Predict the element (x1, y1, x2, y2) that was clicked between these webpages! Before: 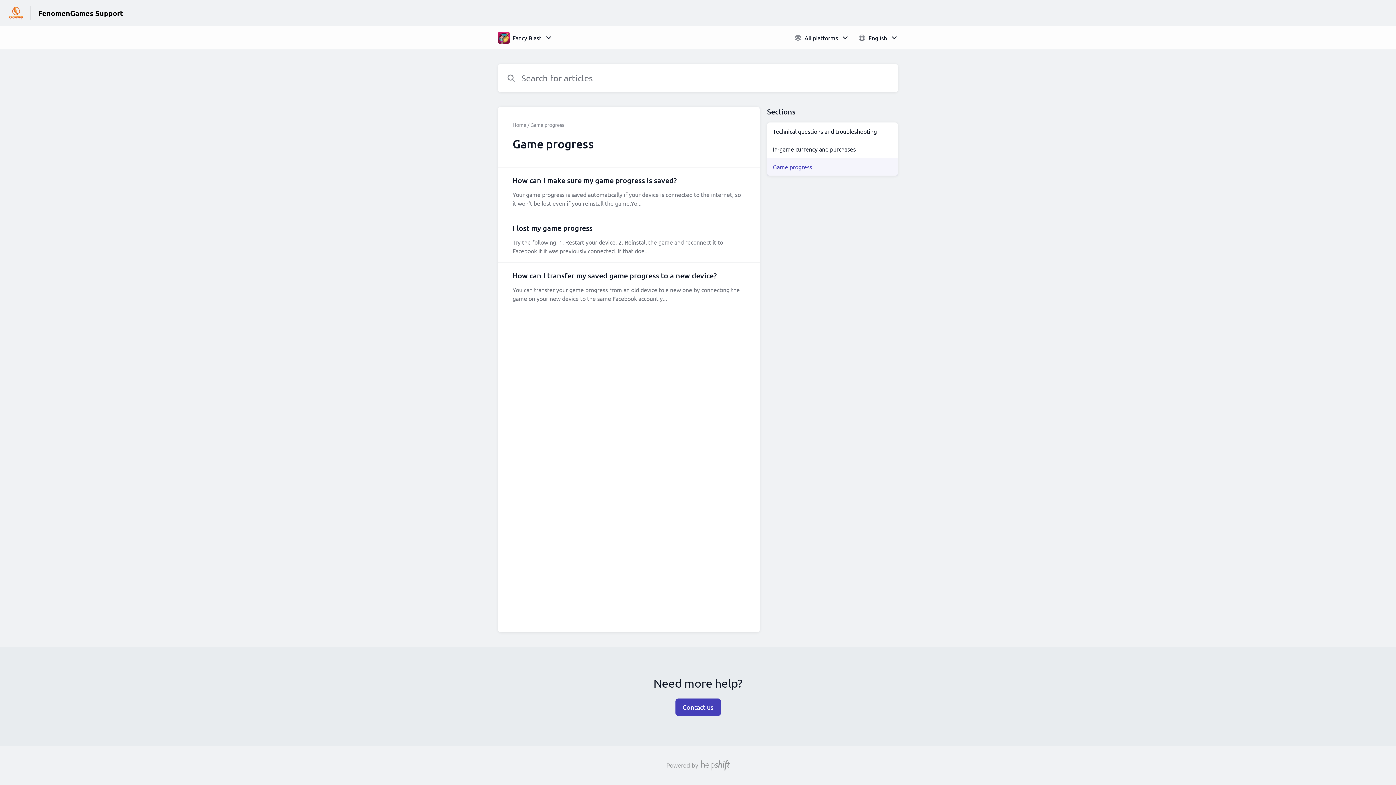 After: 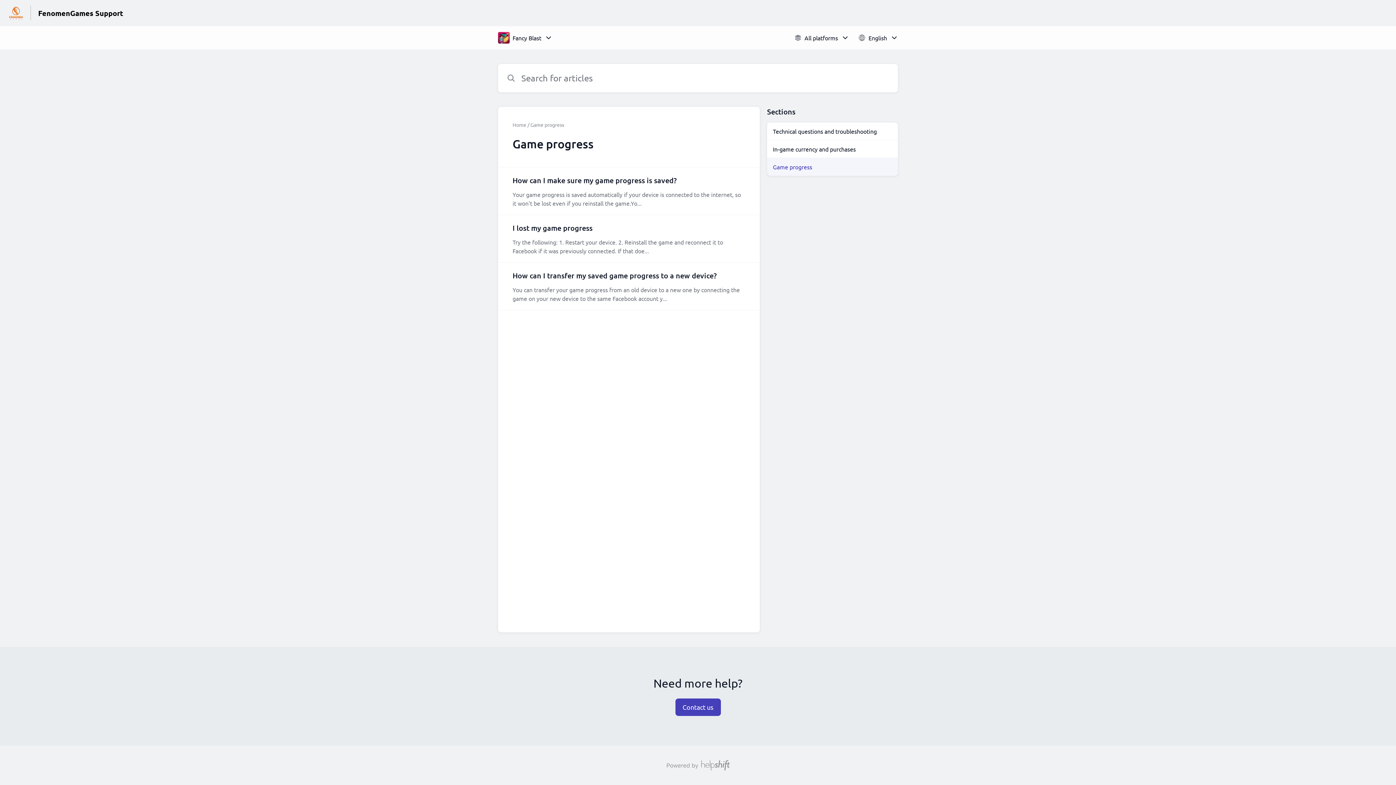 Action: bbox: (666, 760, 730, 770)